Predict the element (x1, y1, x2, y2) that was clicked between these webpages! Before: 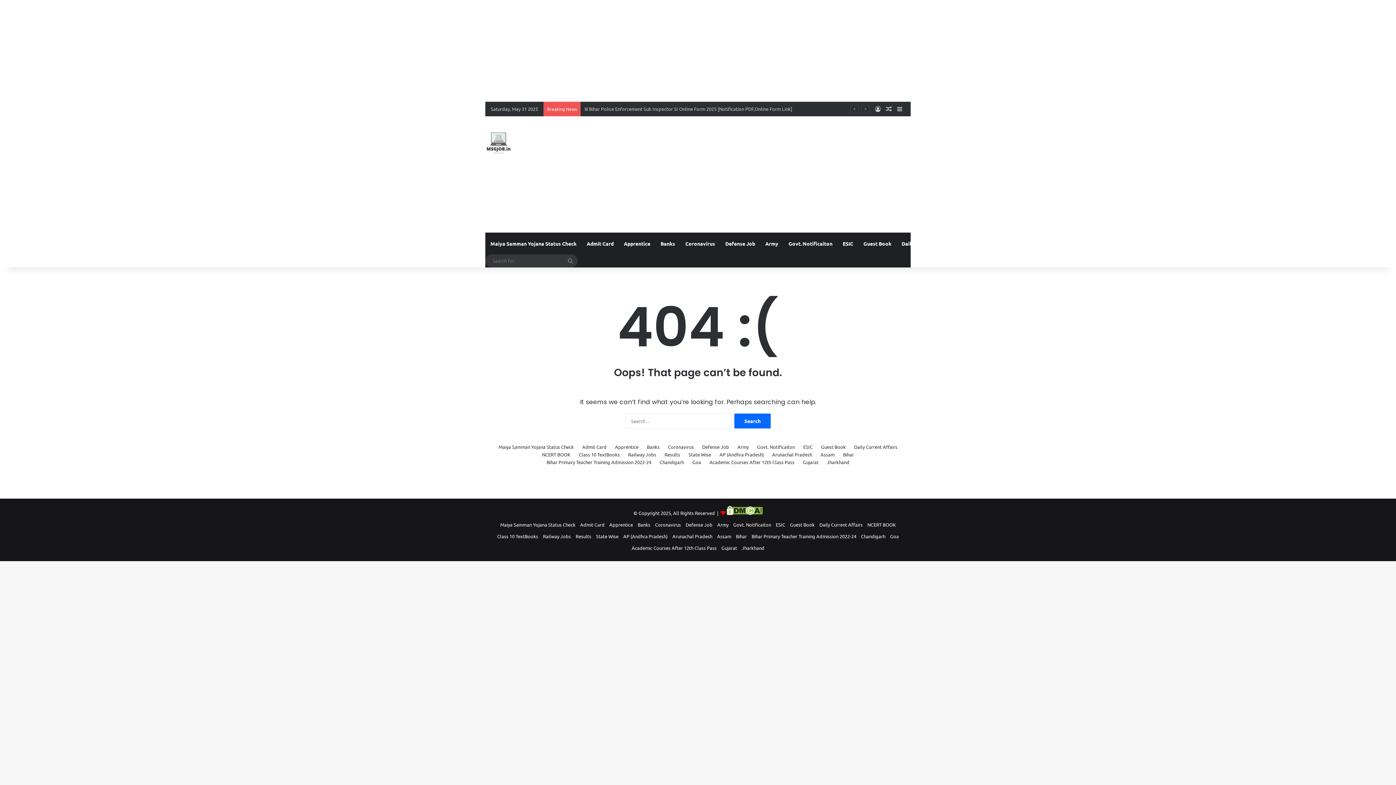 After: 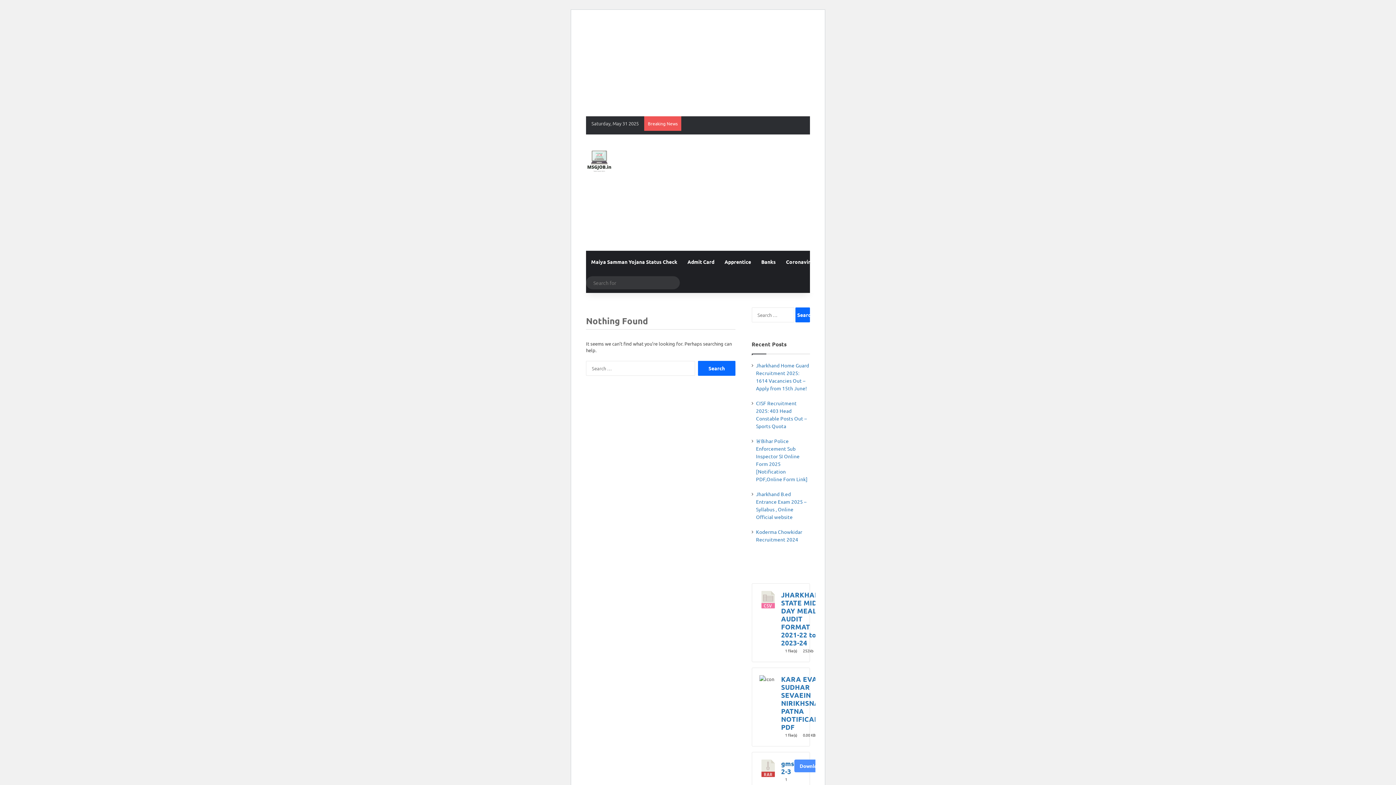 Action: bbox: (803, 458, 818, 466) label: Gujarat